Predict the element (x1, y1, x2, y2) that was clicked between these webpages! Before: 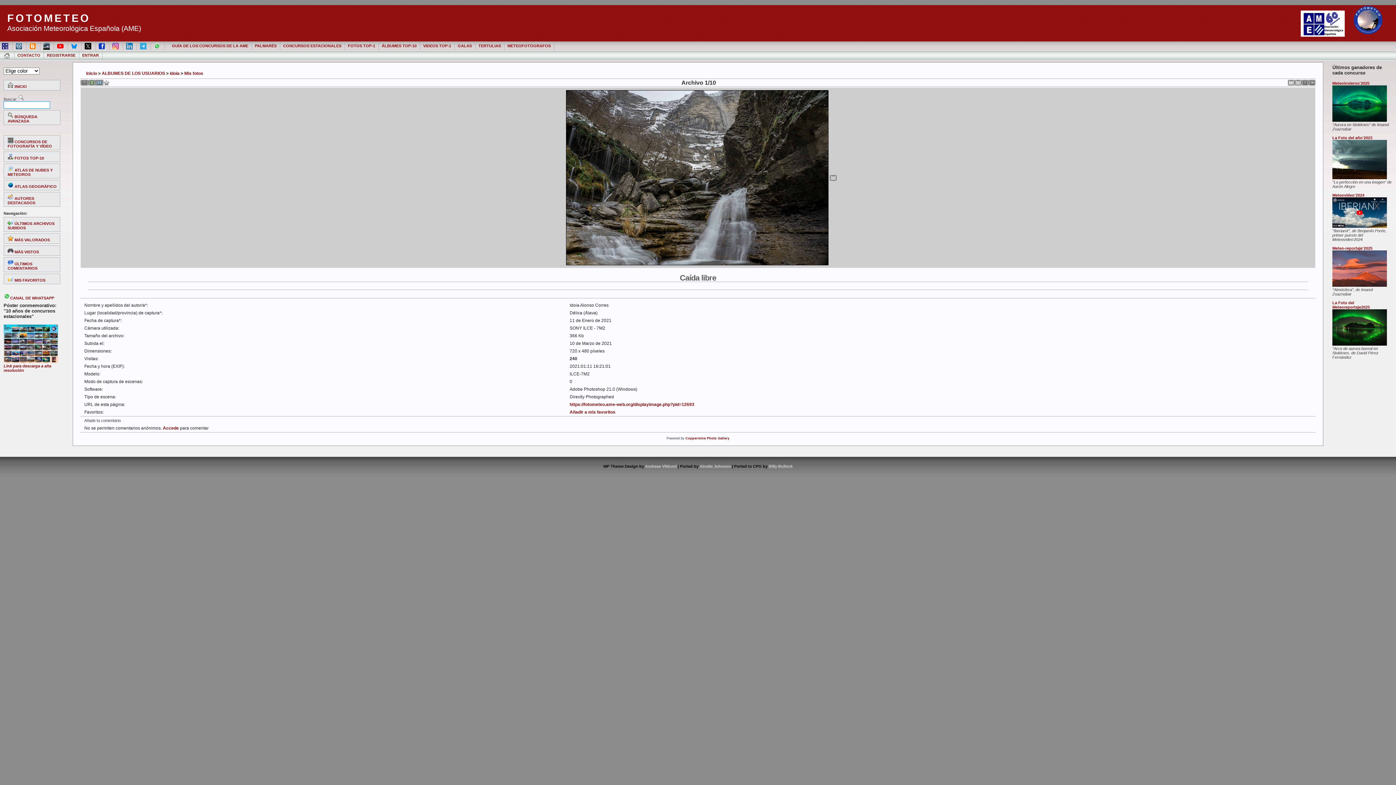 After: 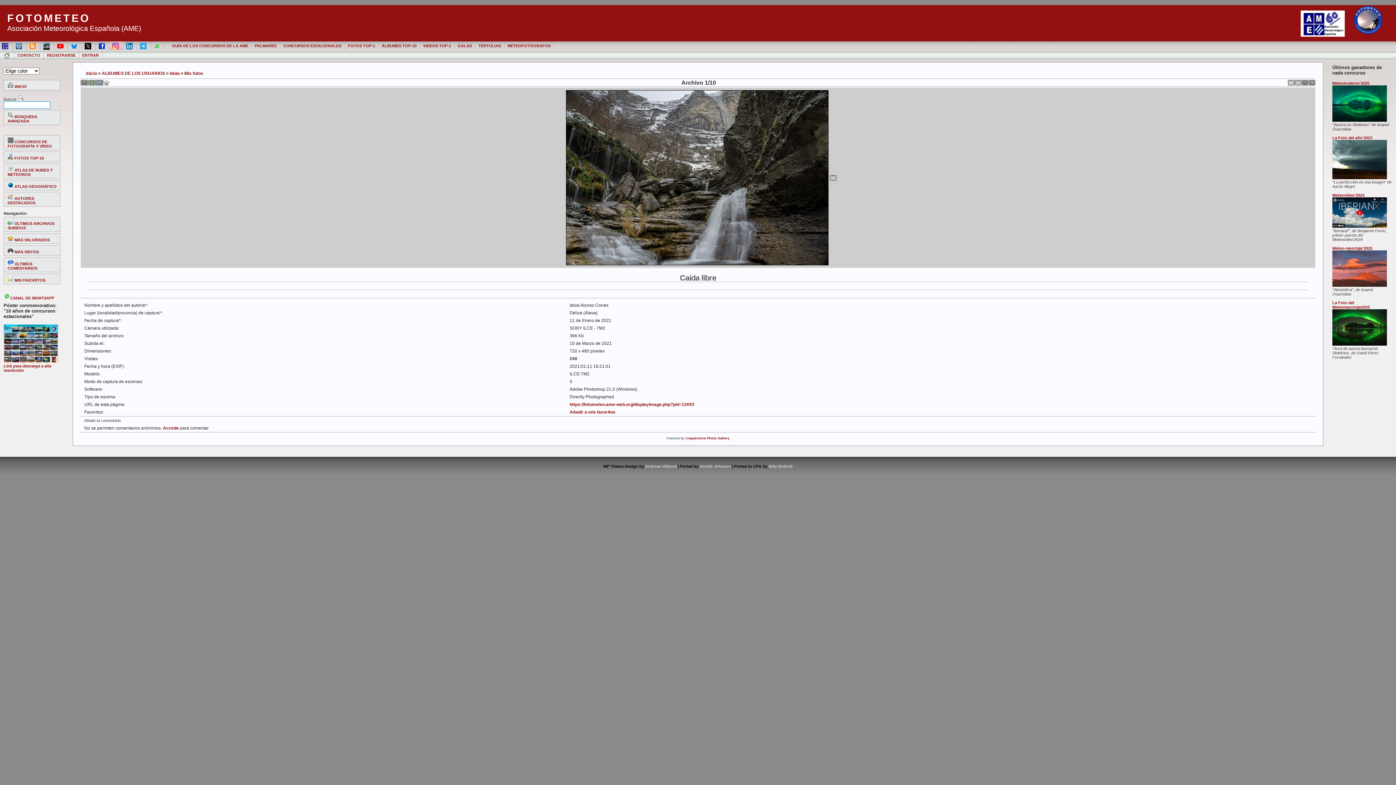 Action: bbox: (109, 41, 123, 50)